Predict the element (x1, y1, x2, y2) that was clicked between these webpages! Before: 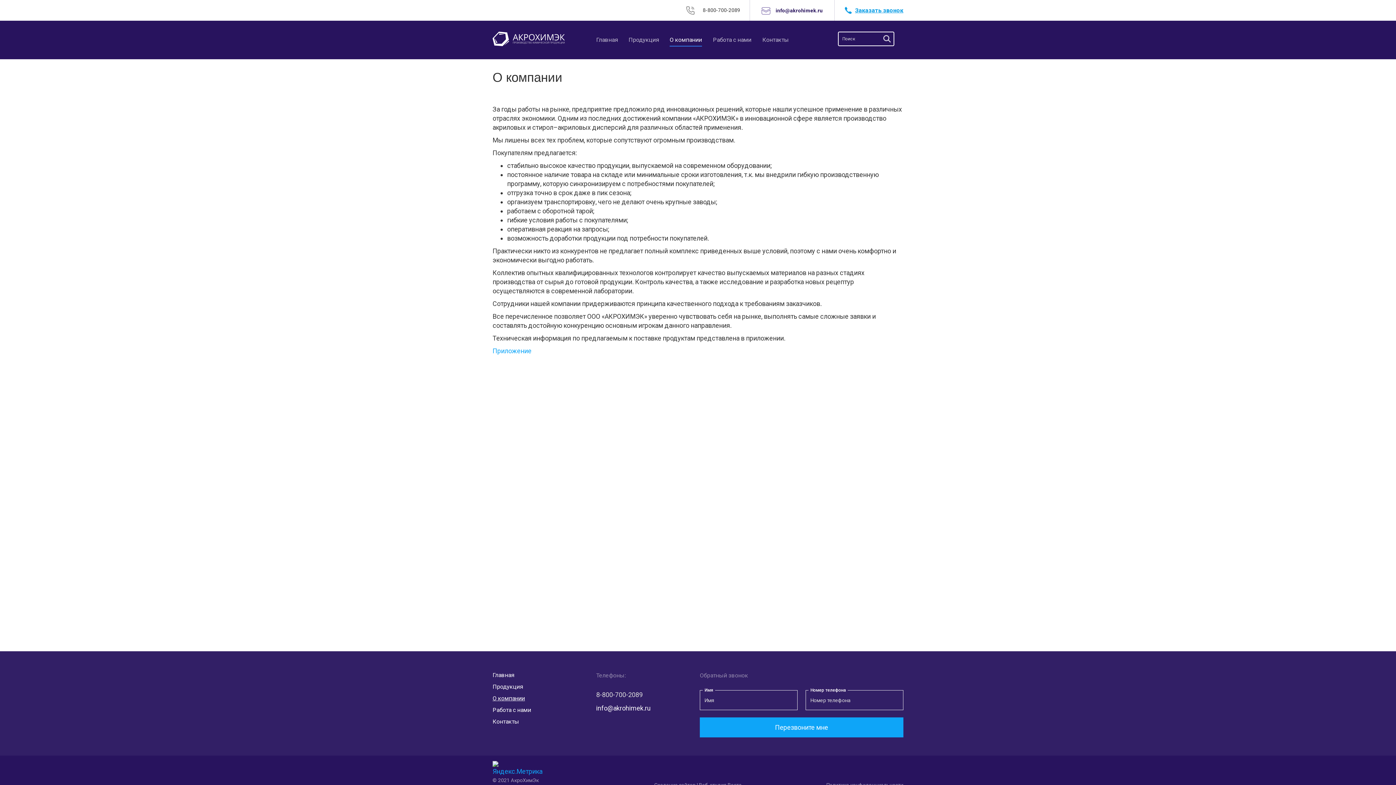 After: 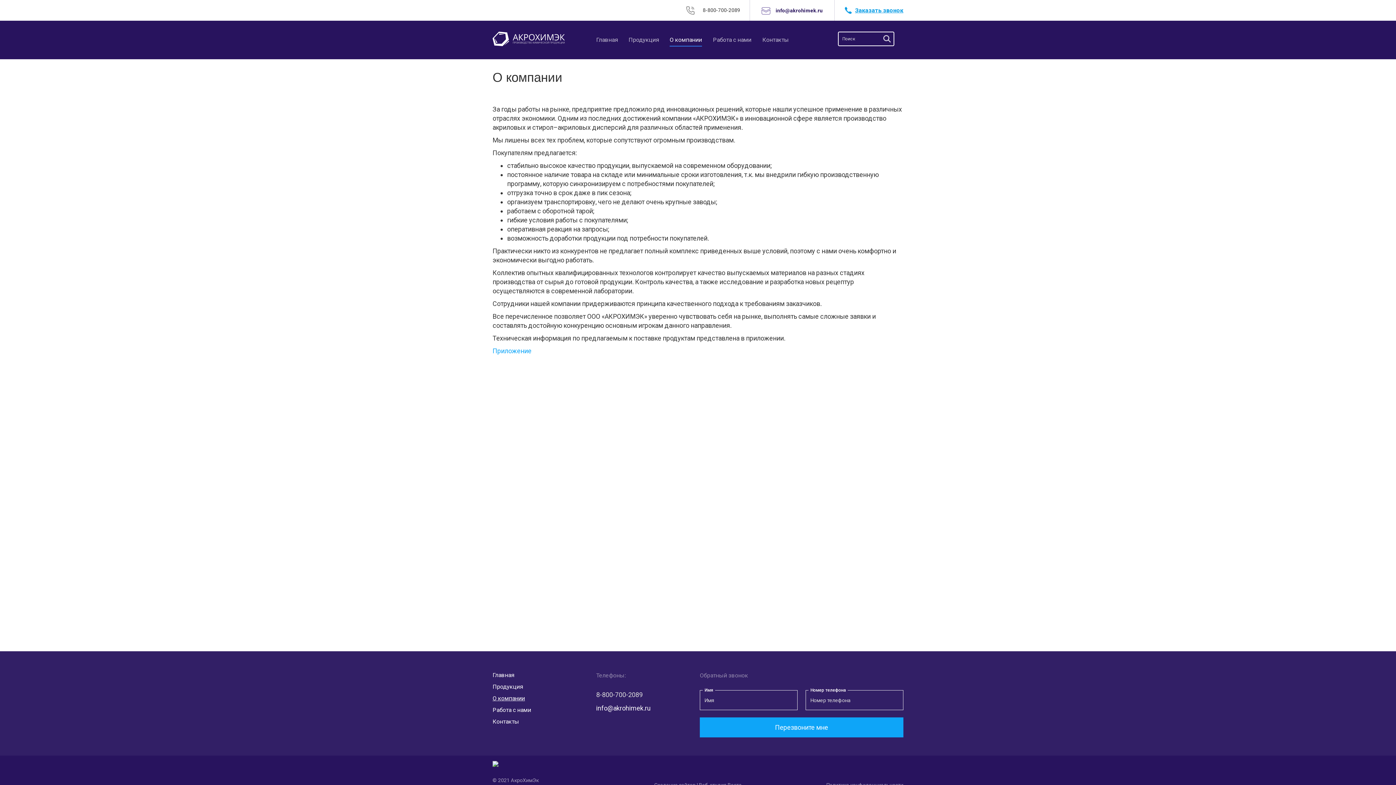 Action: bbox: (492, 762, 524, 770)